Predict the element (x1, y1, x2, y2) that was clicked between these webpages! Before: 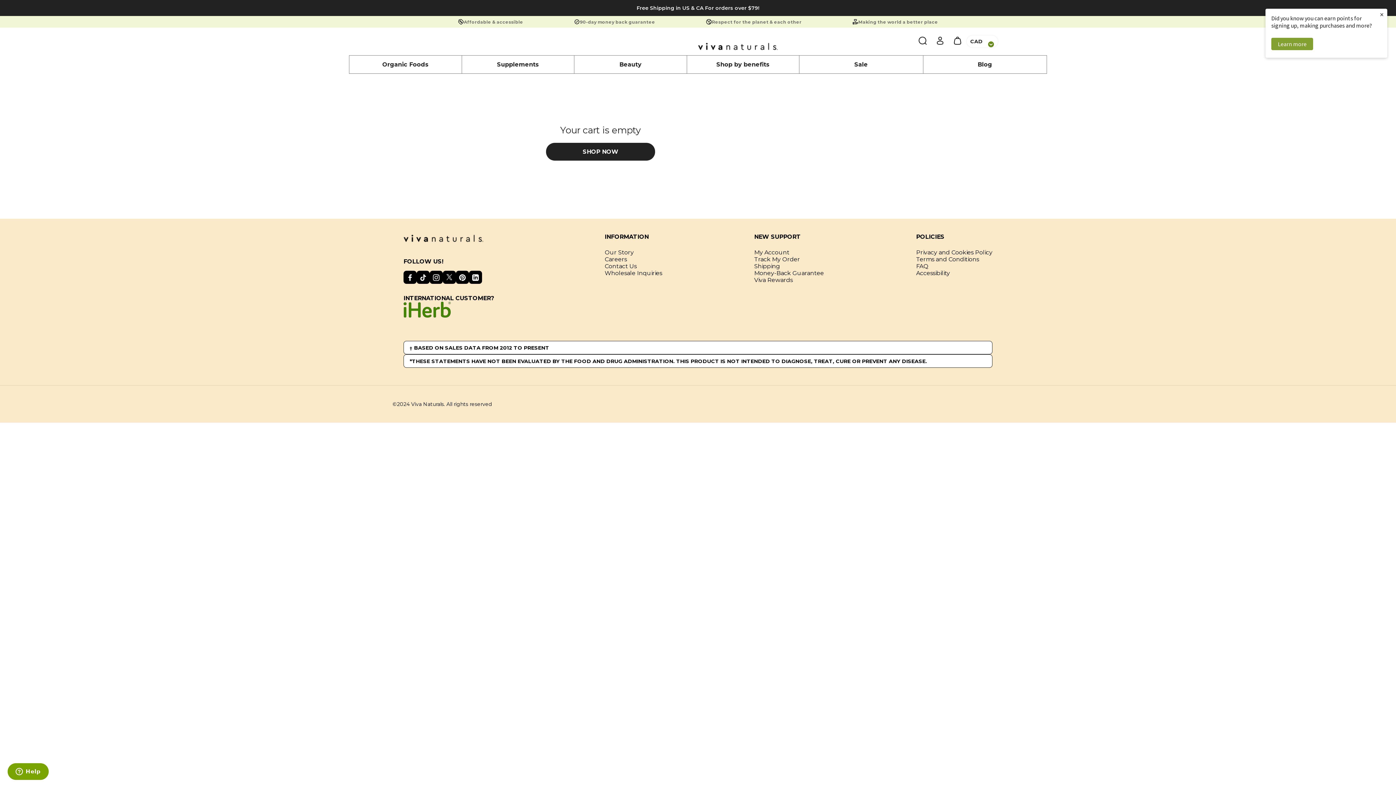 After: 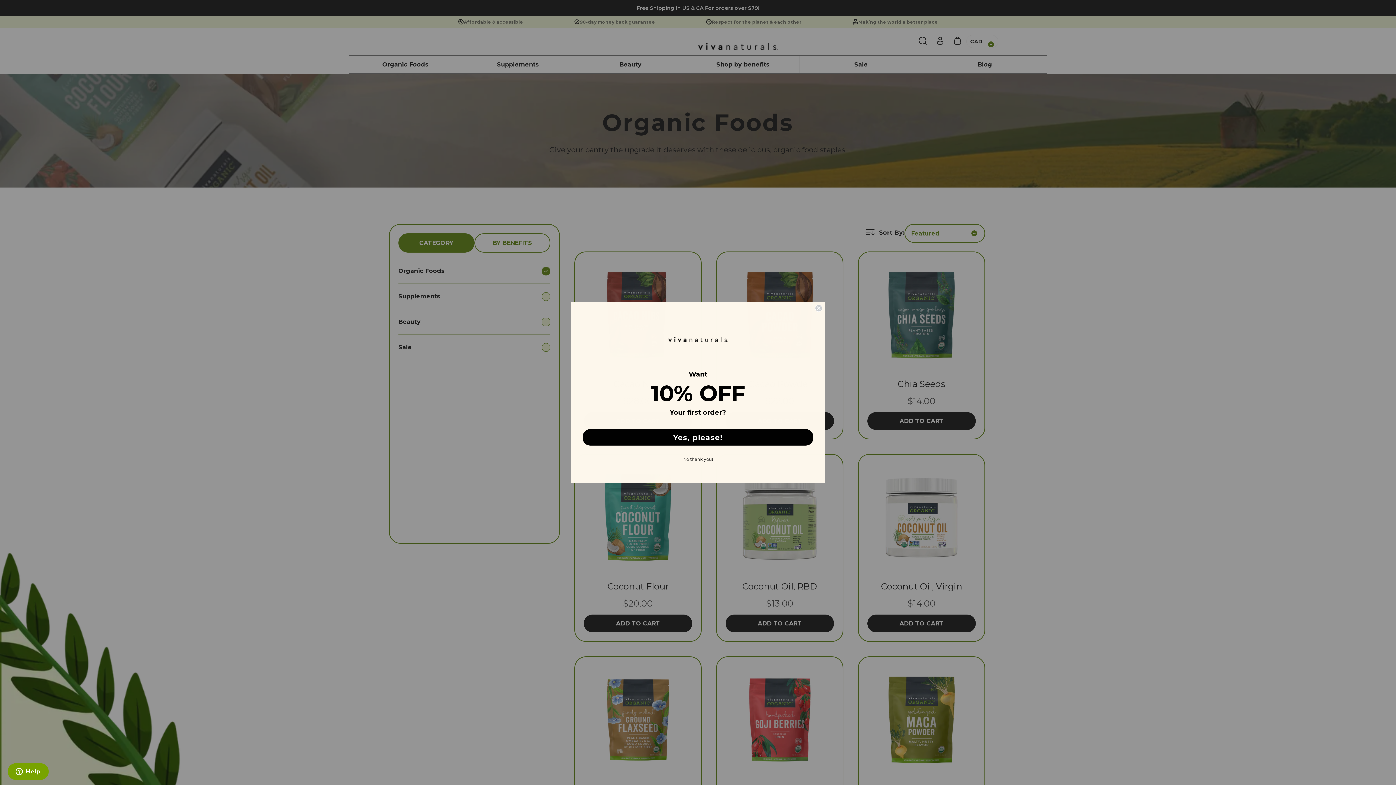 Action: label: Organic Foods bbox: (349, 55, 462, 73)